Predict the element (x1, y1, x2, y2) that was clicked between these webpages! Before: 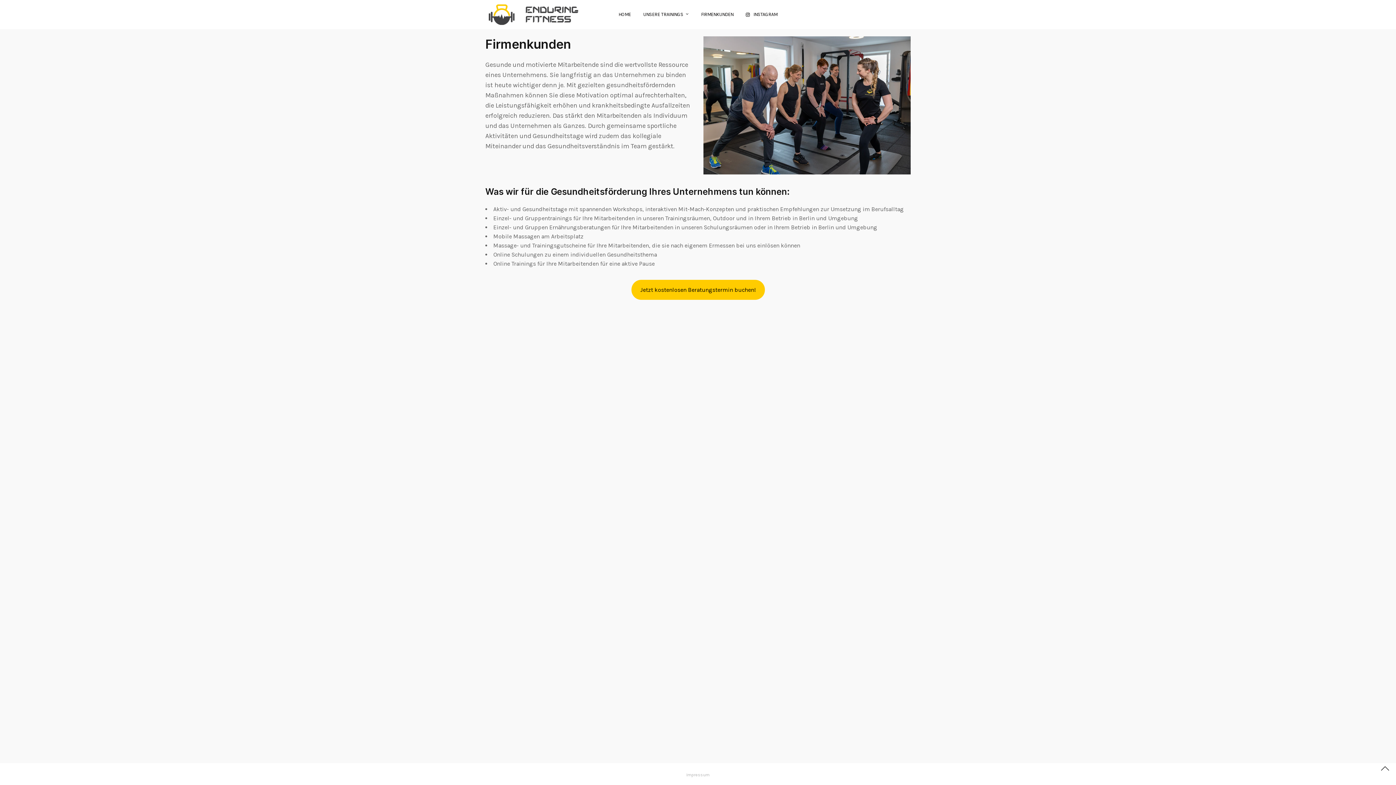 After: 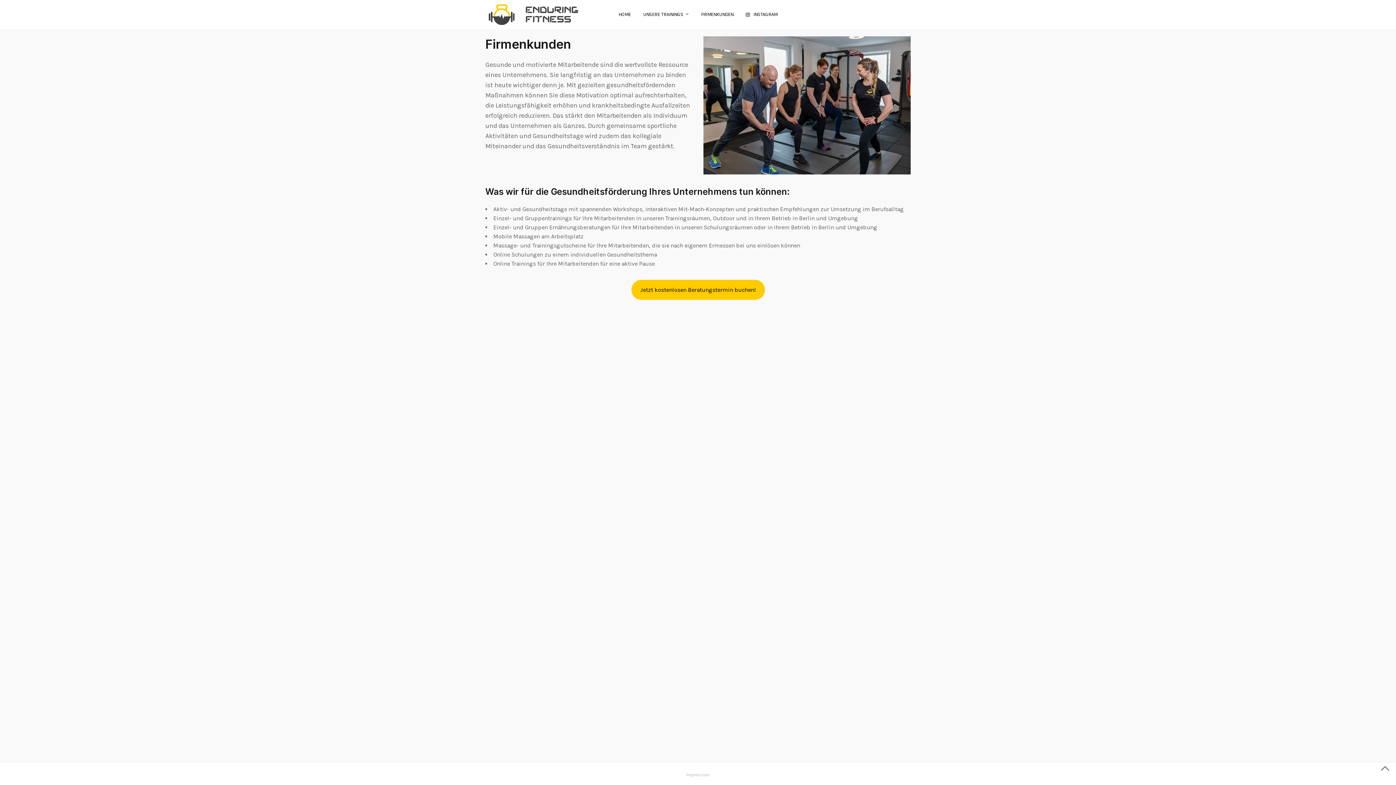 Action: bbox: (1378, 761, 1392, 776)